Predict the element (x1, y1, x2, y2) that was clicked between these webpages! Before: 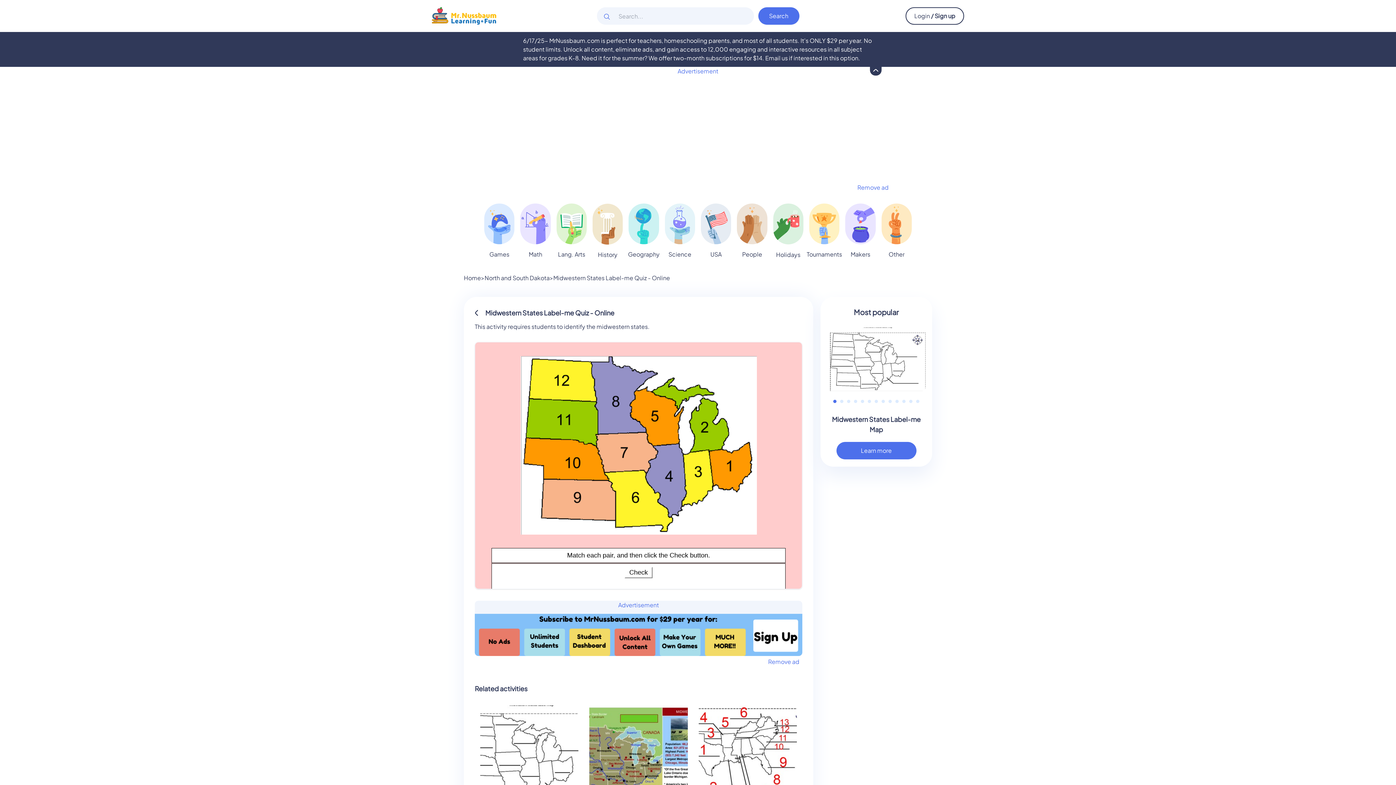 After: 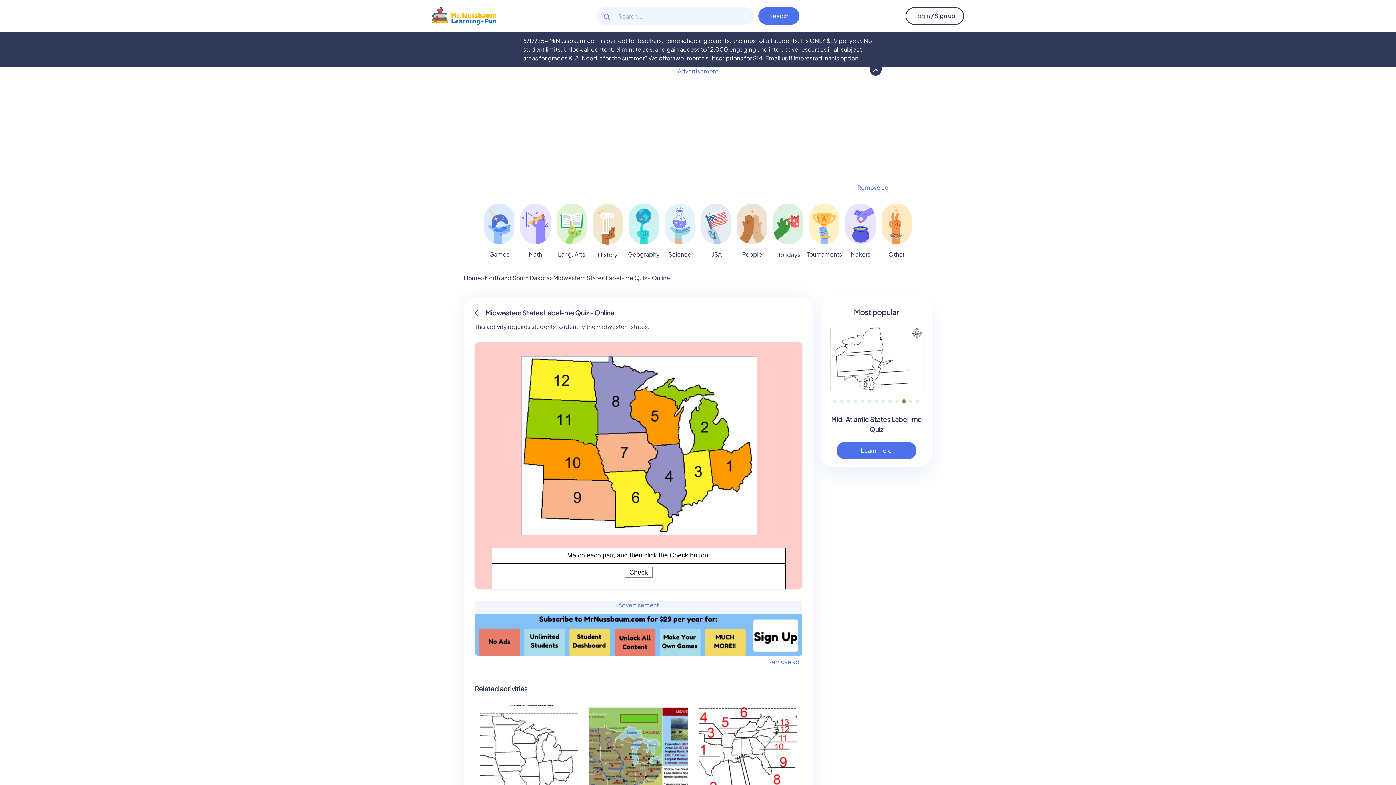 Action: label: Go to slide 11 bbox: (902, 400, 905, 403)